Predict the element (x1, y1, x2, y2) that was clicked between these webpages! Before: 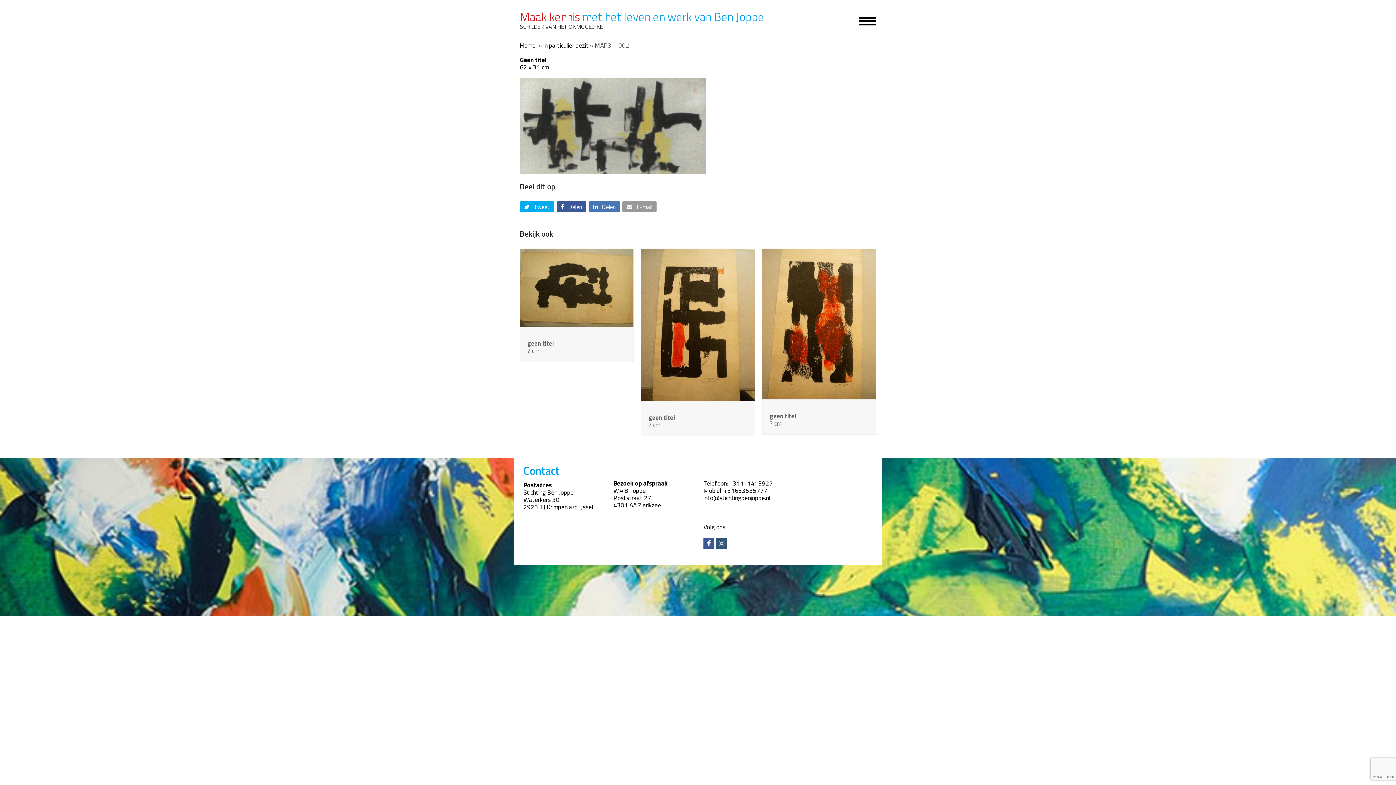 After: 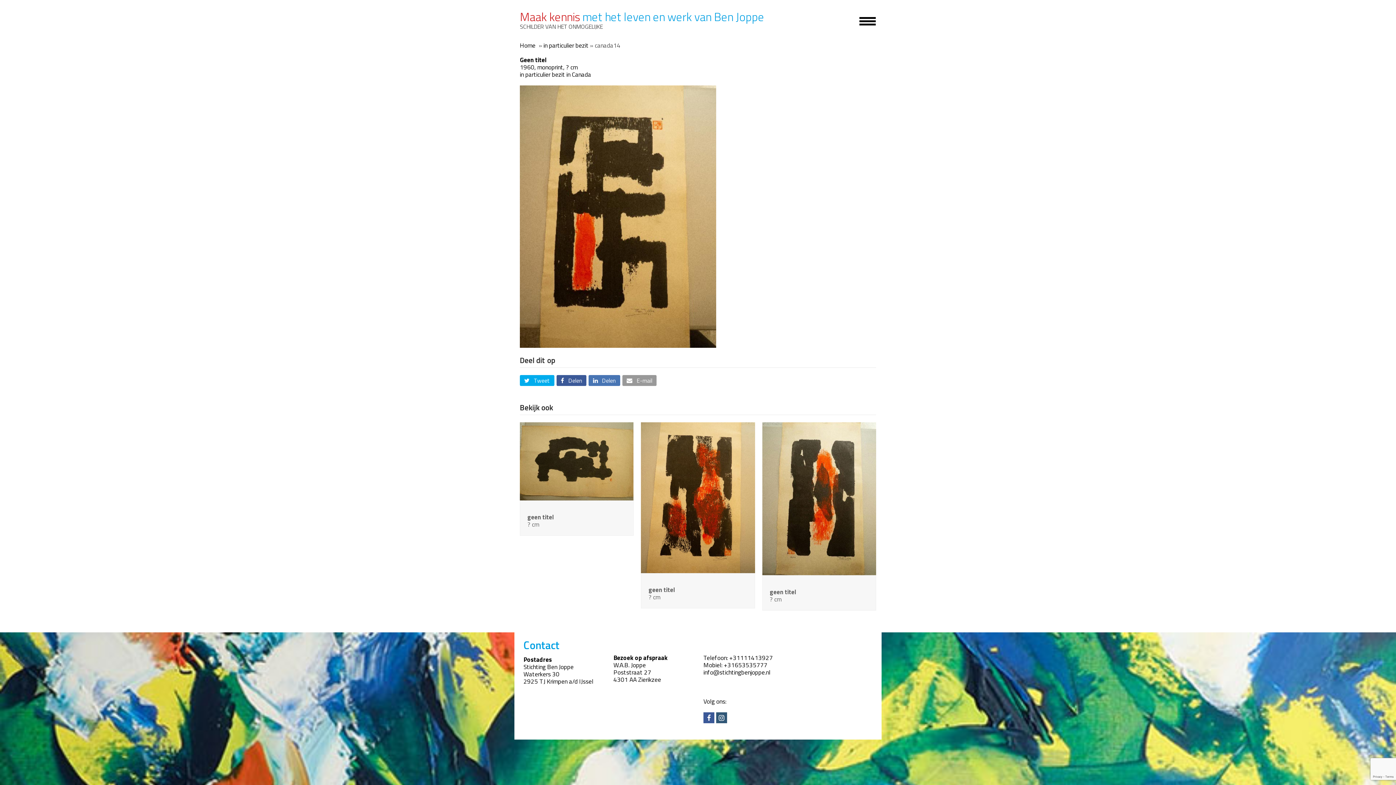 Action: bbox: (641, 319, 755, 329)